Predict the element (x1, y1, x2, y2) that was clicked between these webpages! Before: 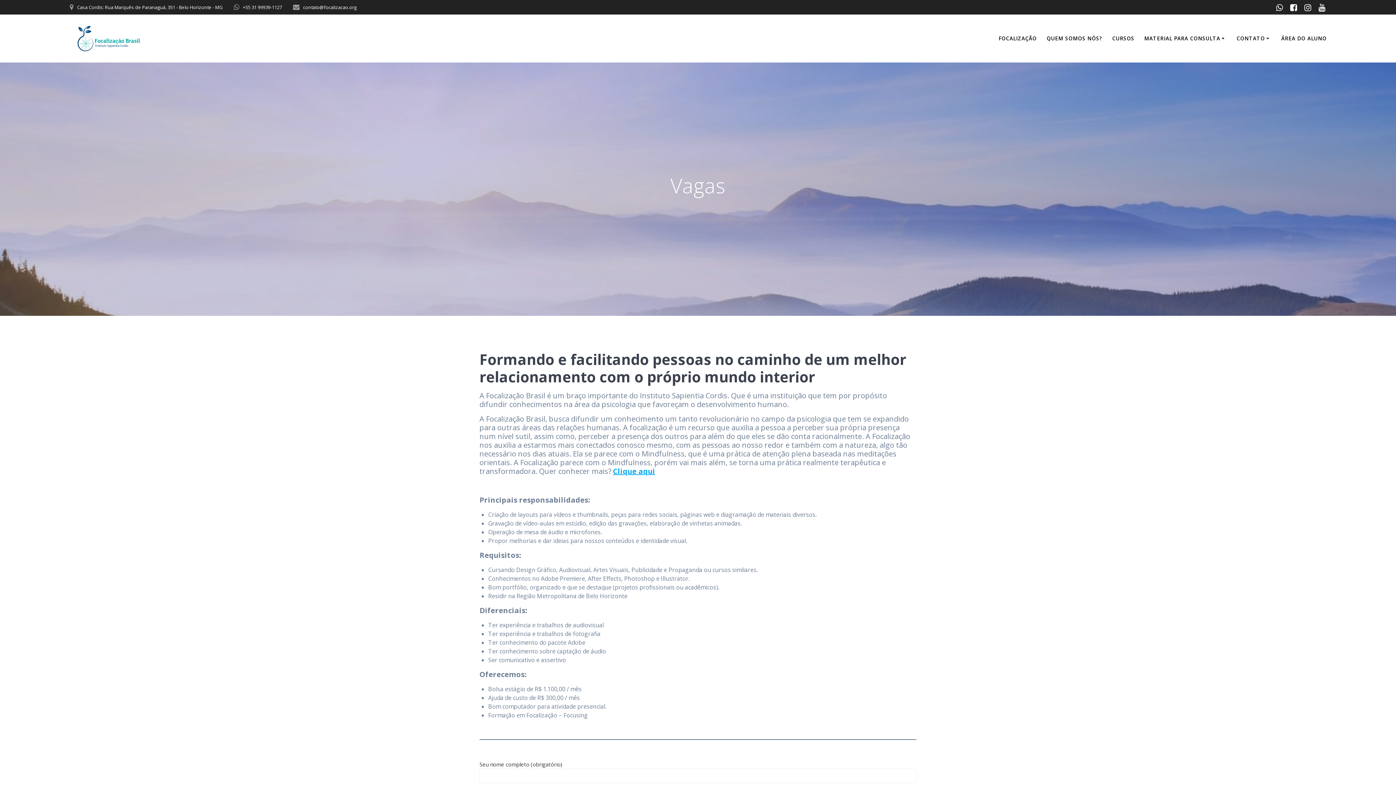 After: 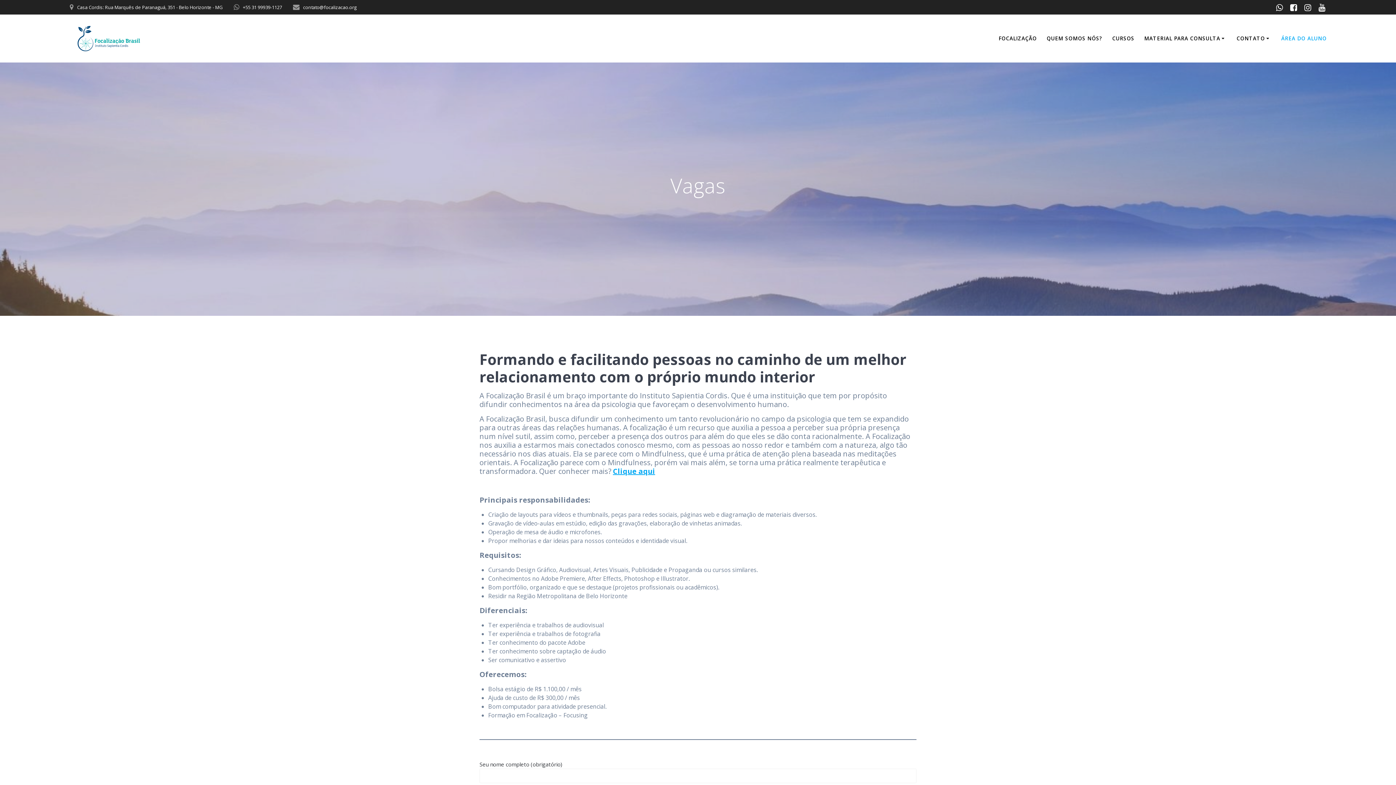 Action: bbox: (1281, 34, 1327, 42) label: ÁREA DO ALUNO